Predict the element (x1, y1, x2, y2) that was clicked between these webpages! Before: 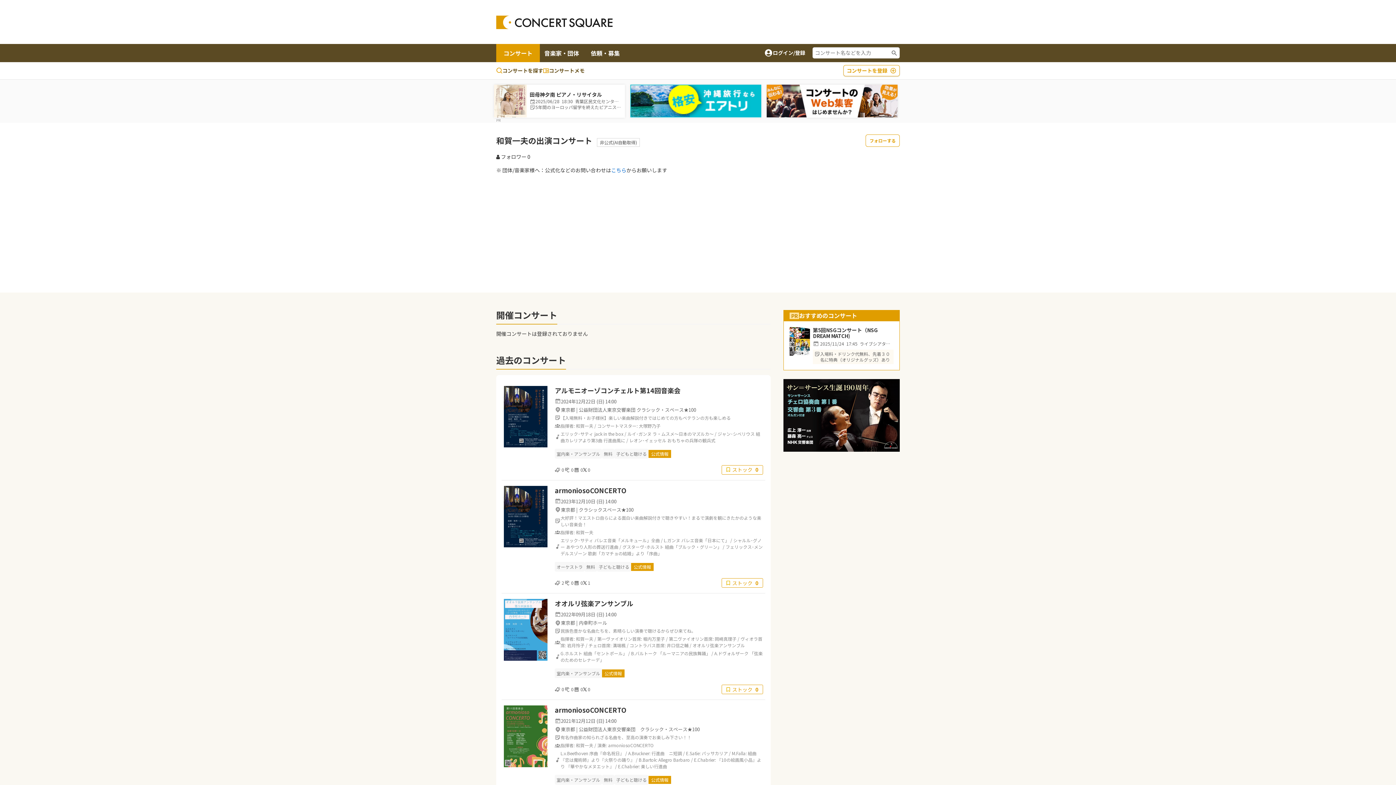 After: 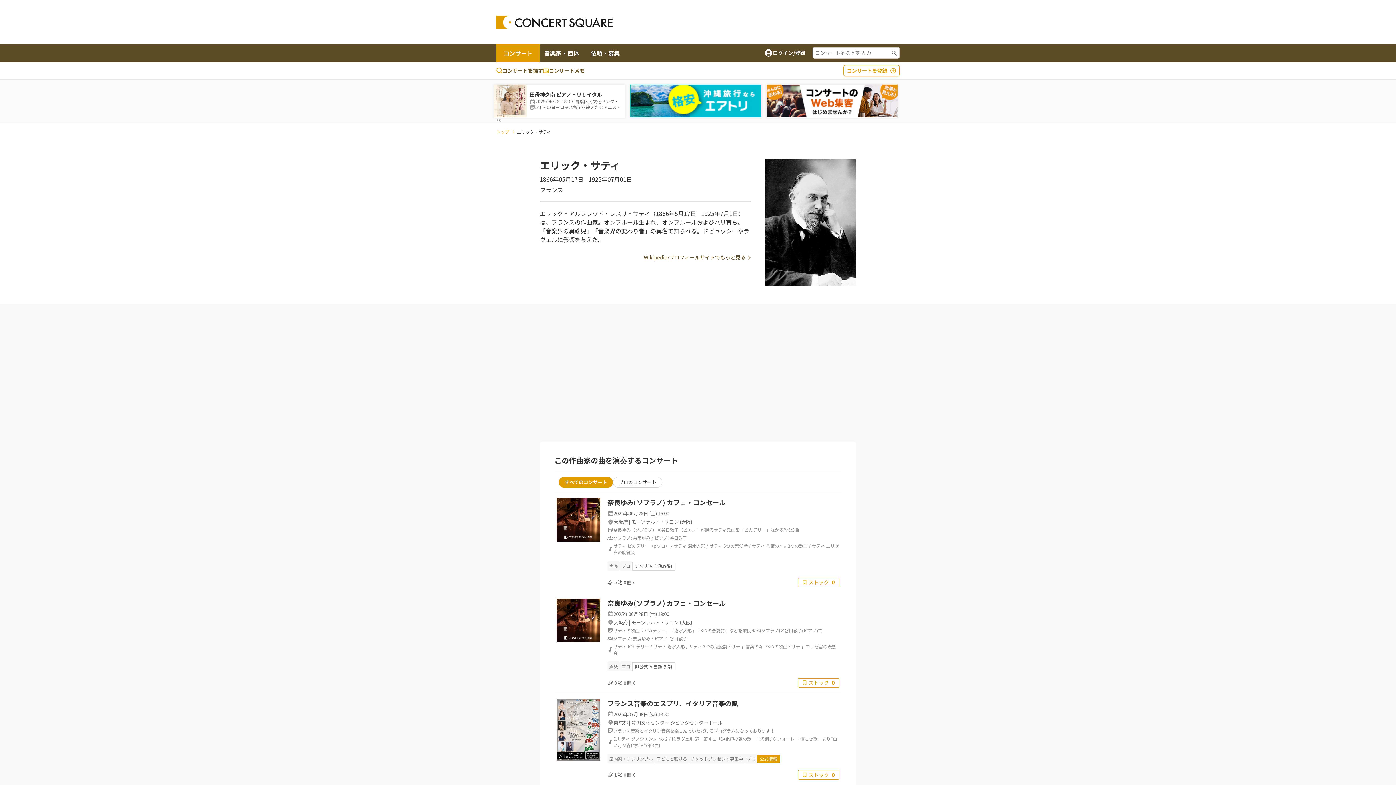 Action: label: エリック･サティ bbox: (560, 537, 593, 543)